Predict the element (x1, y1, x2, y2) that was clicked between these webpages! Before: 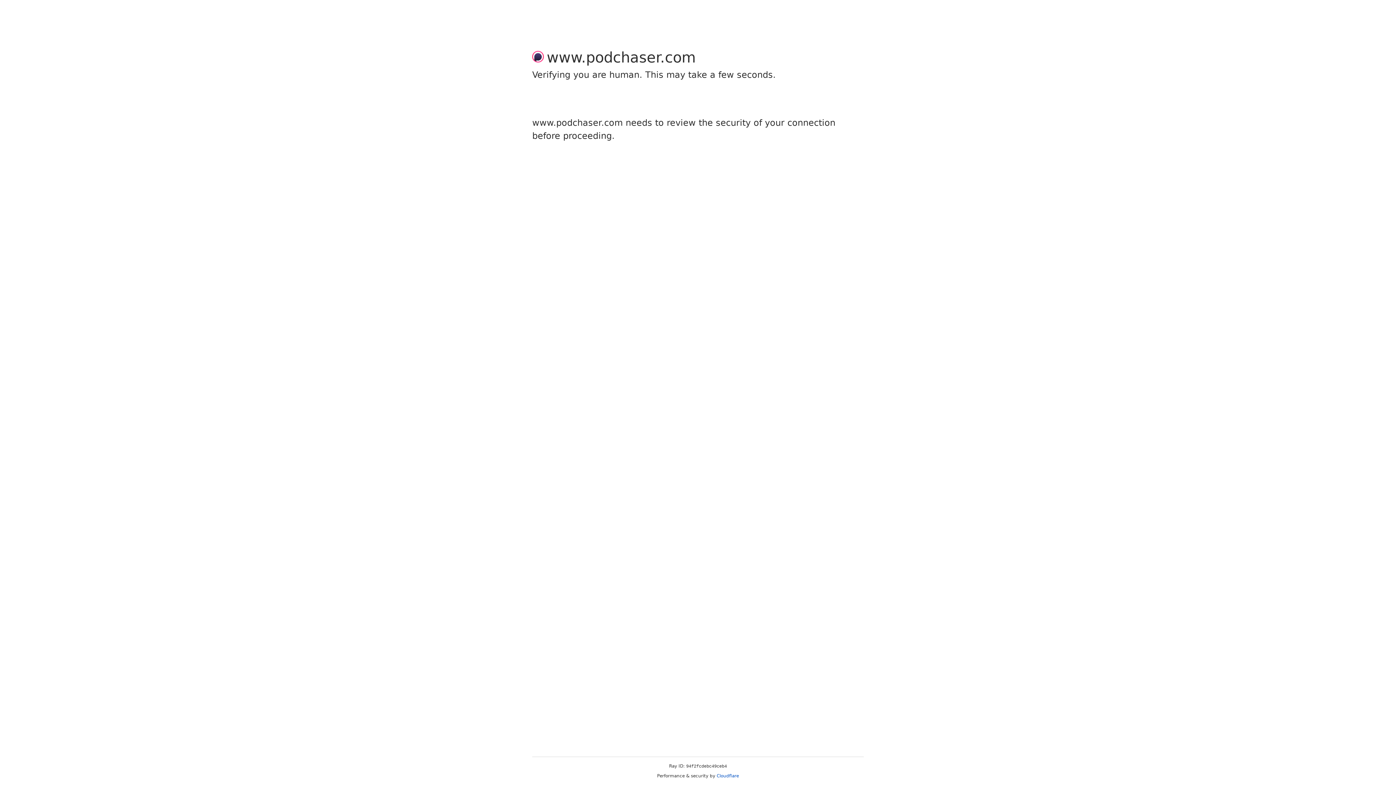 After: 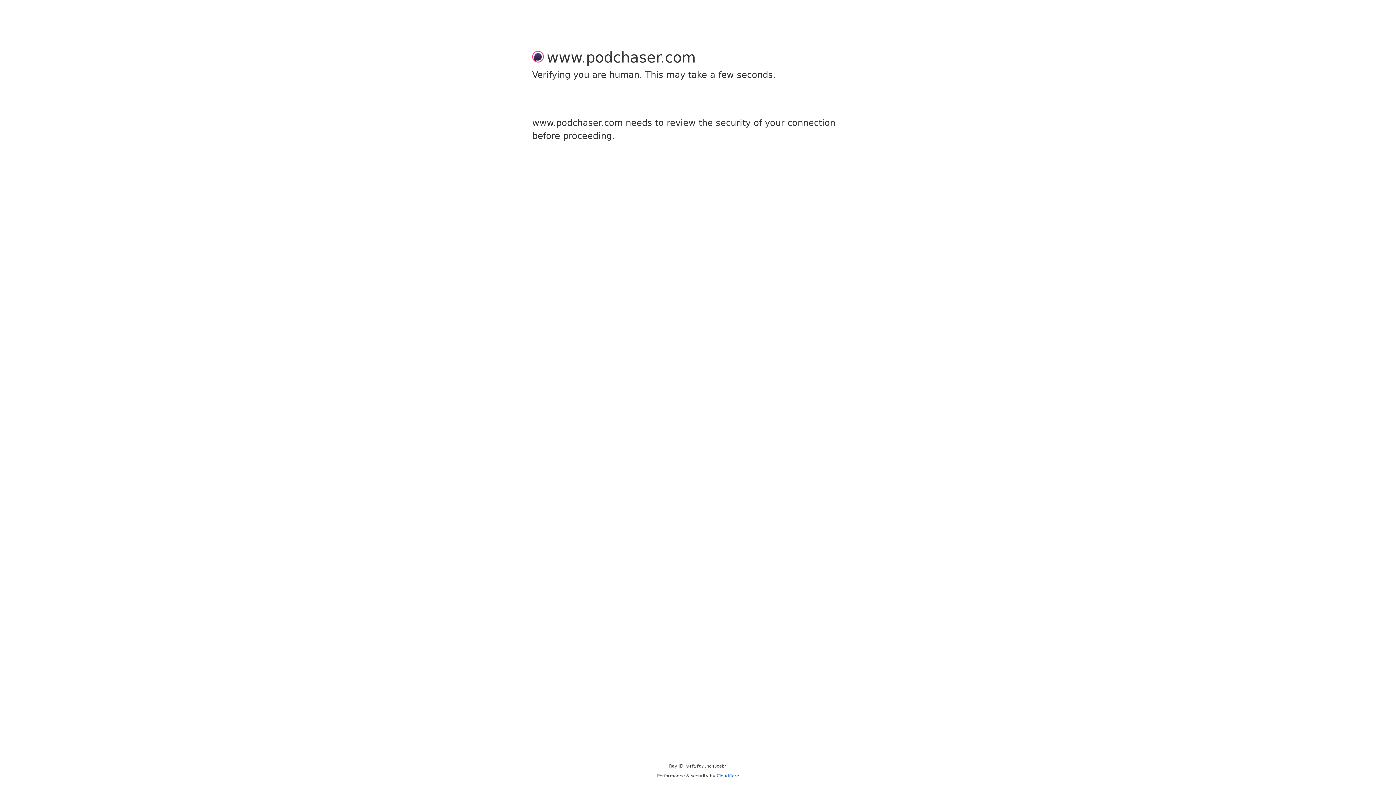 Action: bbox: (716, 773, 739, 778) label: Cloudflare